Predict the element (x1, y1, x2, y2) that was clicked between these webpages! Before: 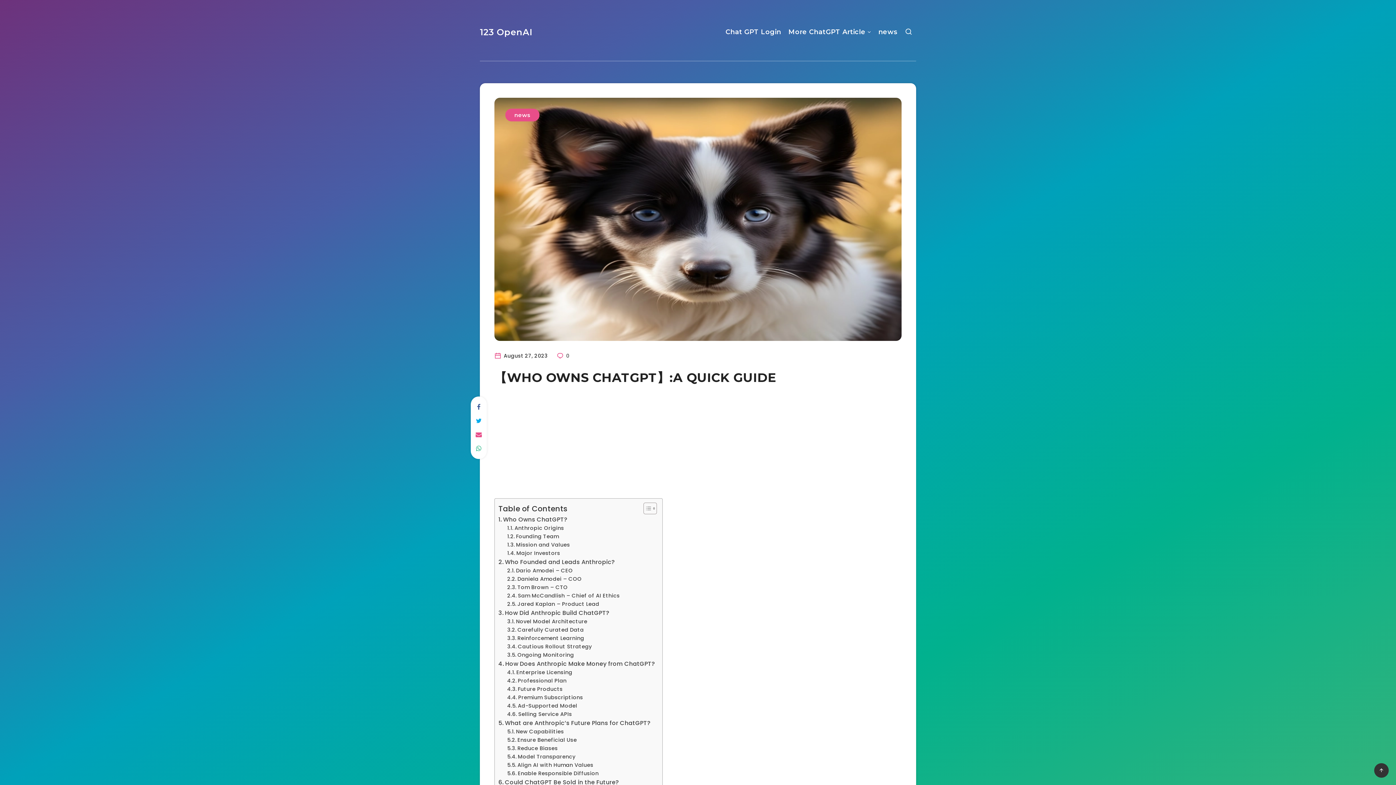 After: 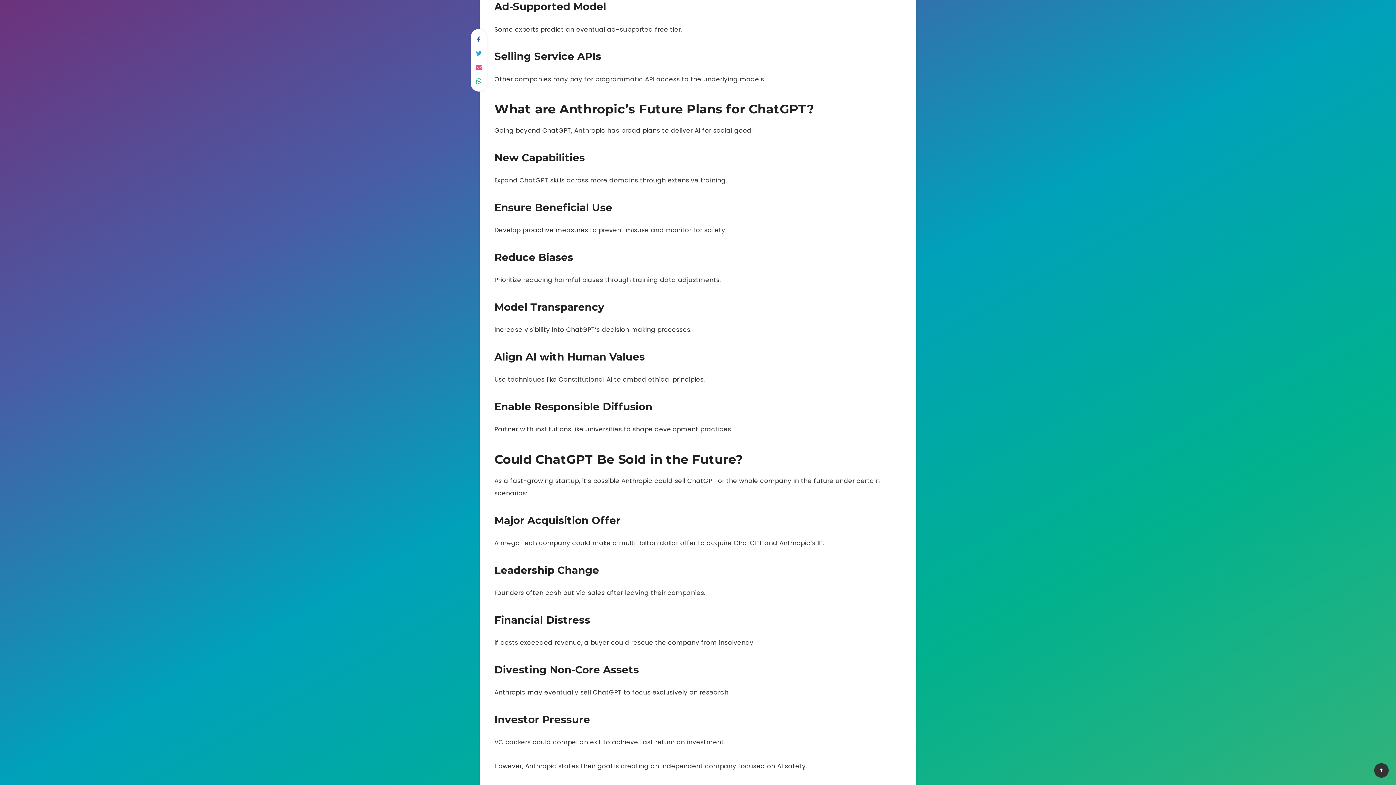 Action: label: Ad-Supported Model bbox: (507, 702, 577, 710)